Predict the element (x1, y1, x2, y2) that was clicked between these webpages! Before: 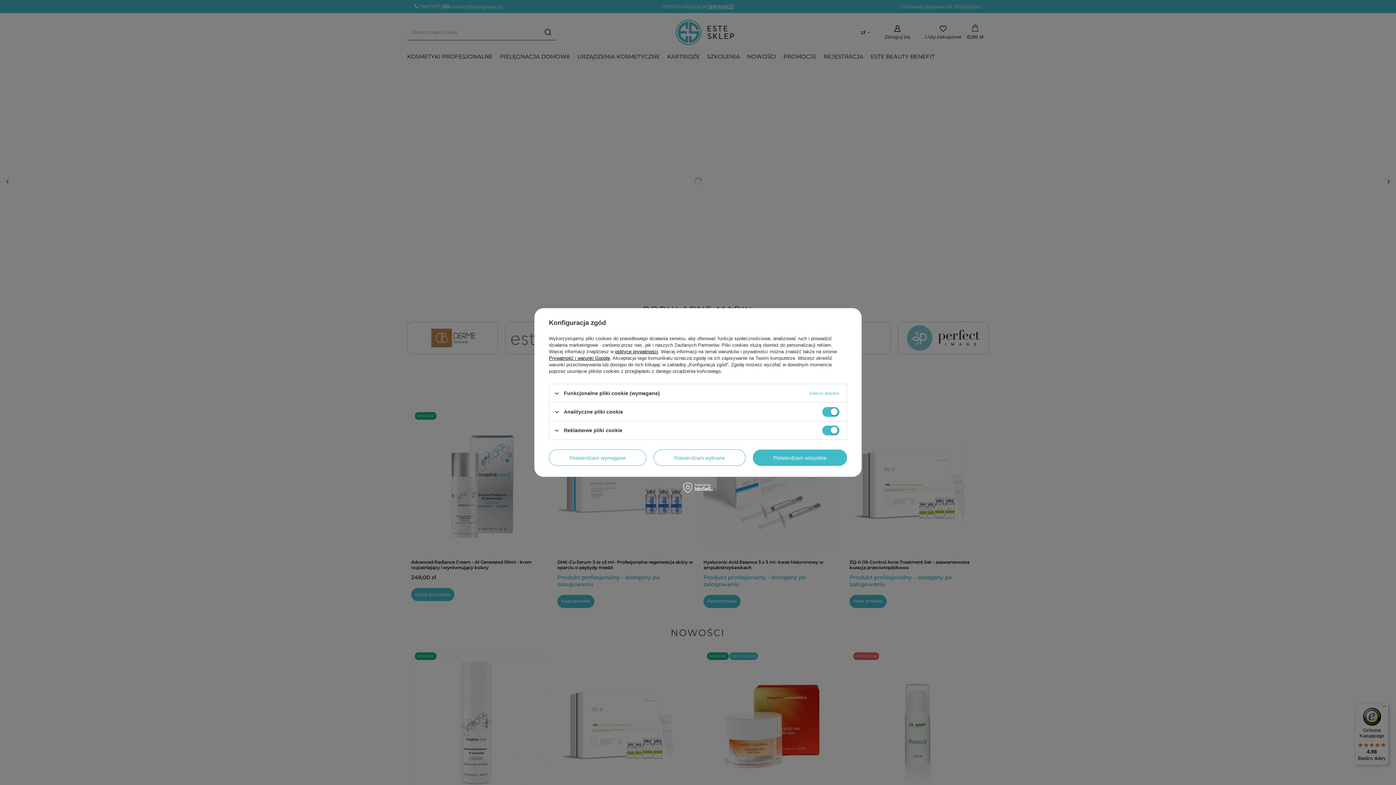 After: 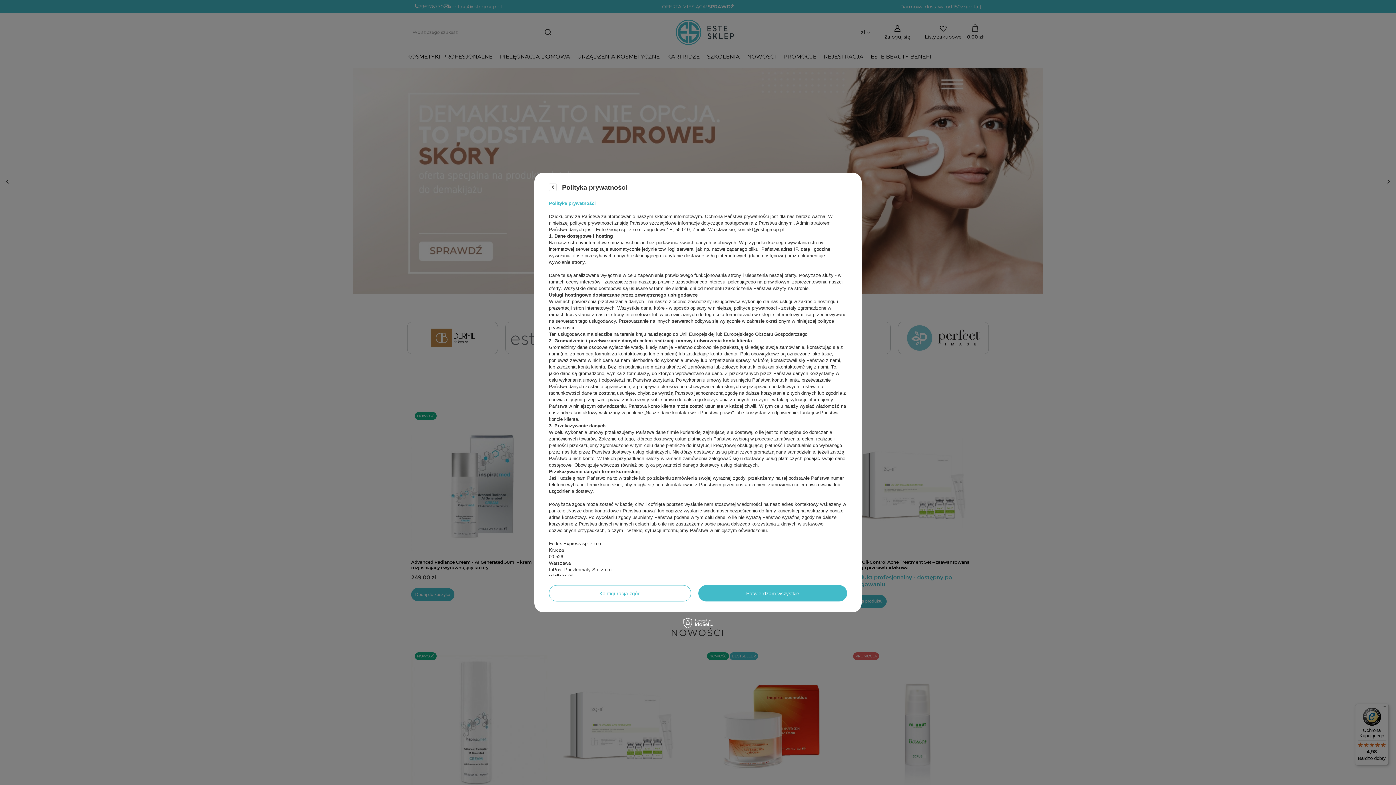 Action: bbox: (615, 349, 658, 354) label: polityce prywatności